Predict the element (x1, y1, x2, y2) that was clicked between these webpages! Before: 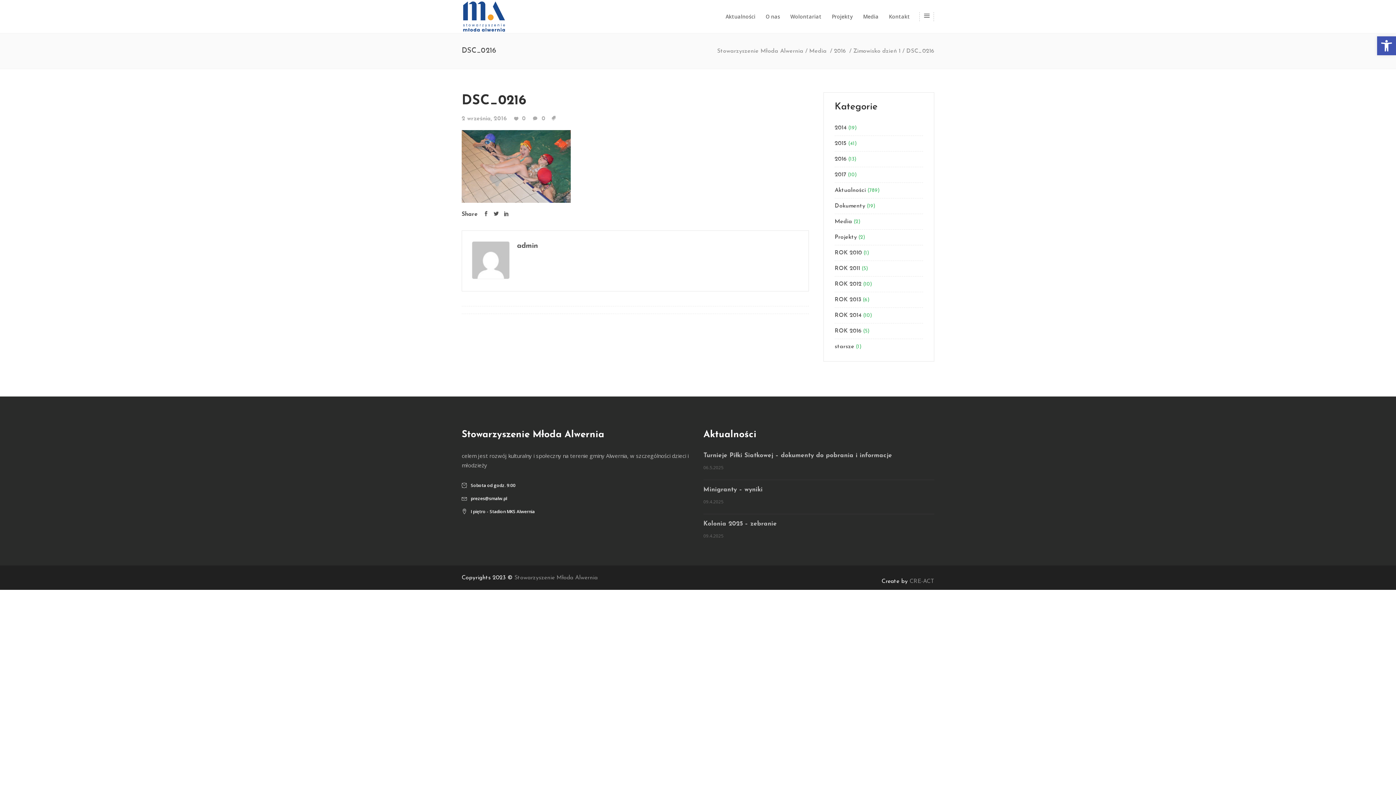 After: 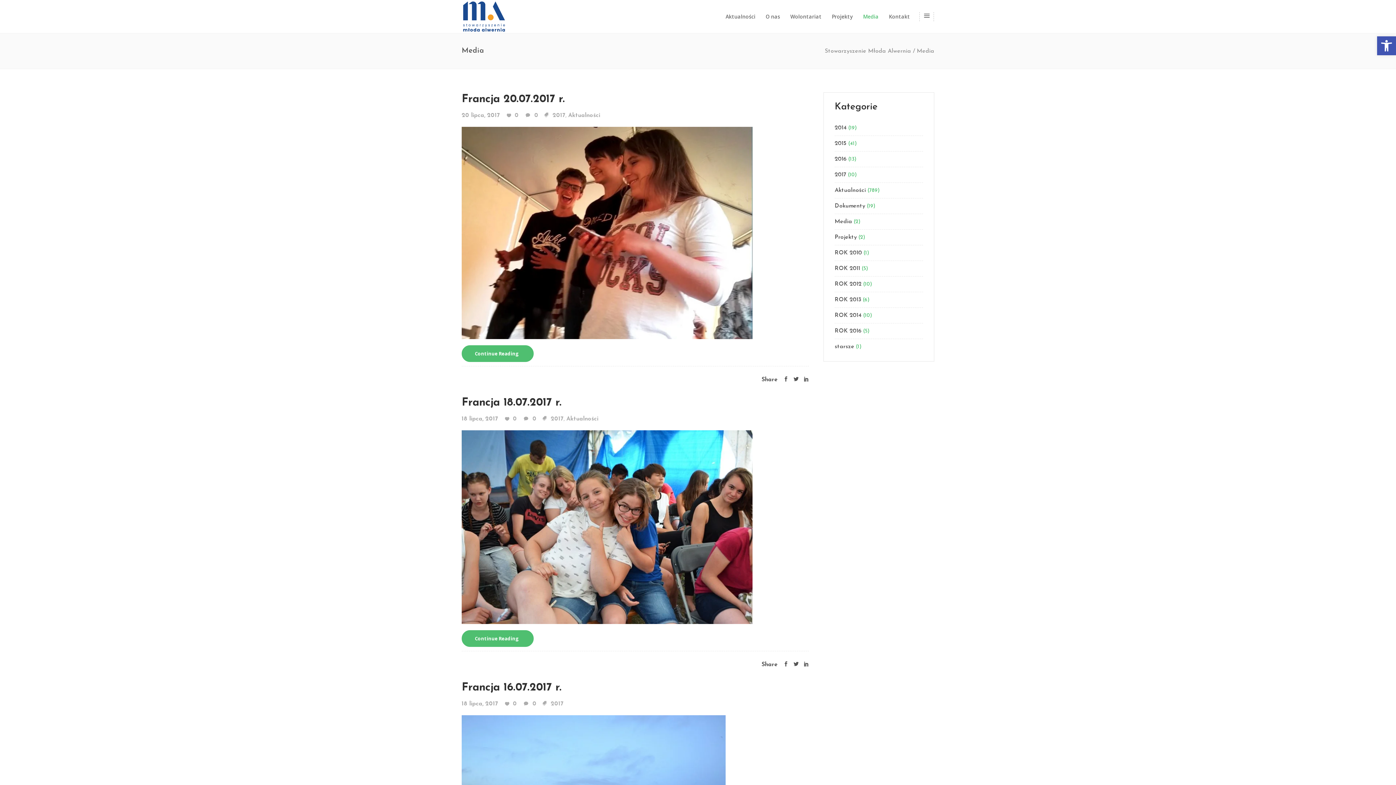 Action: label: Media bbox: (858, 0, 884, 33)